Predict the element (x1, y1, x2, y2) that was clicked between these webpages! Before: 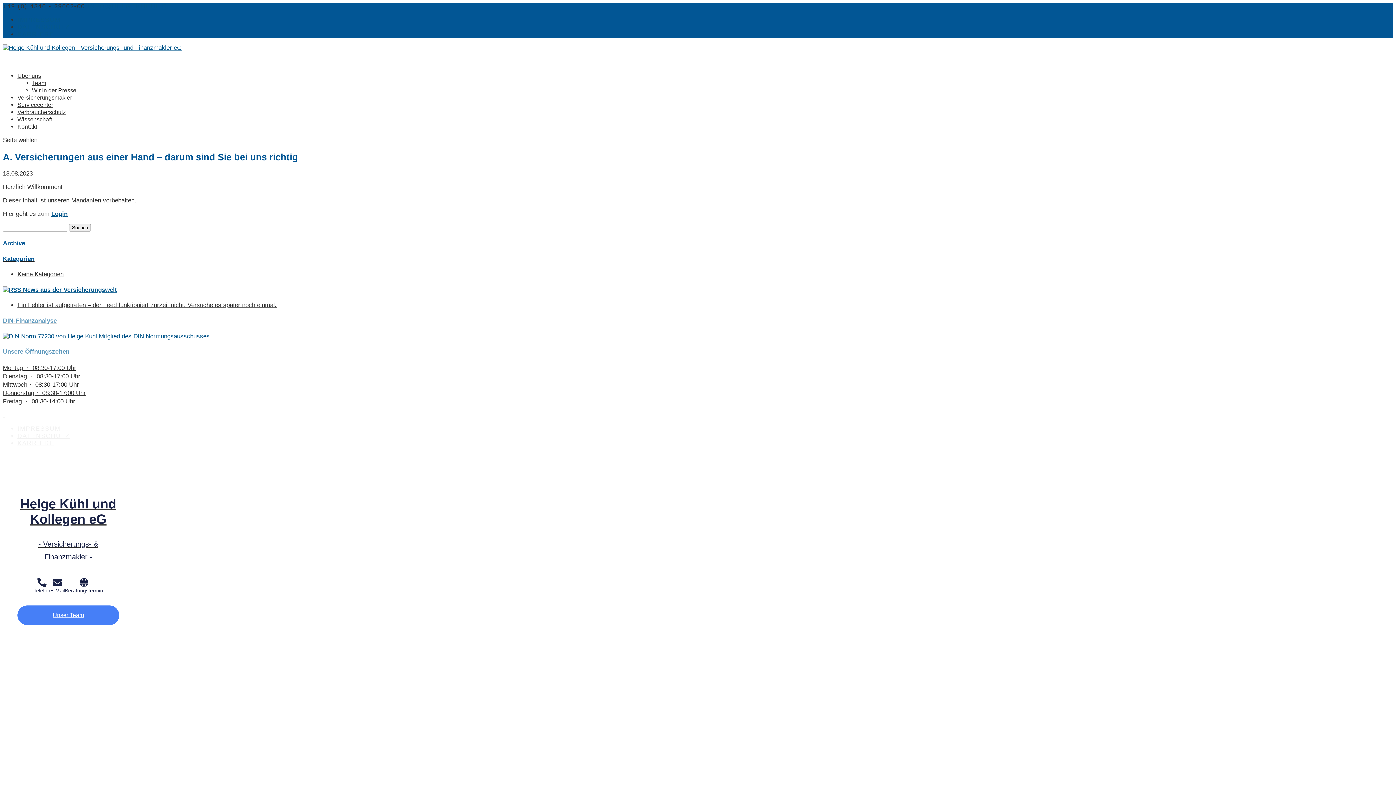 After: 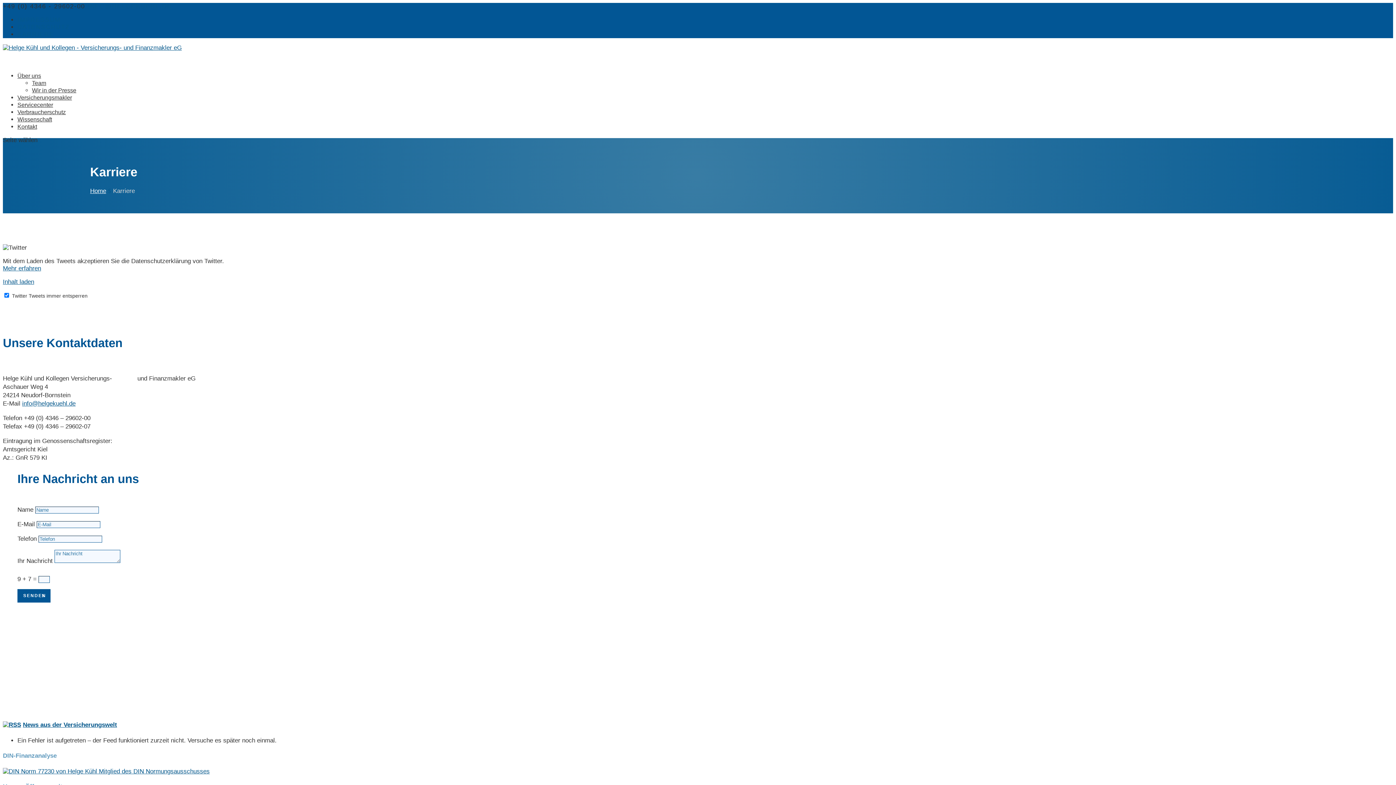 Action: label: KARRIERE bbox: (17, 439, 54, 446)